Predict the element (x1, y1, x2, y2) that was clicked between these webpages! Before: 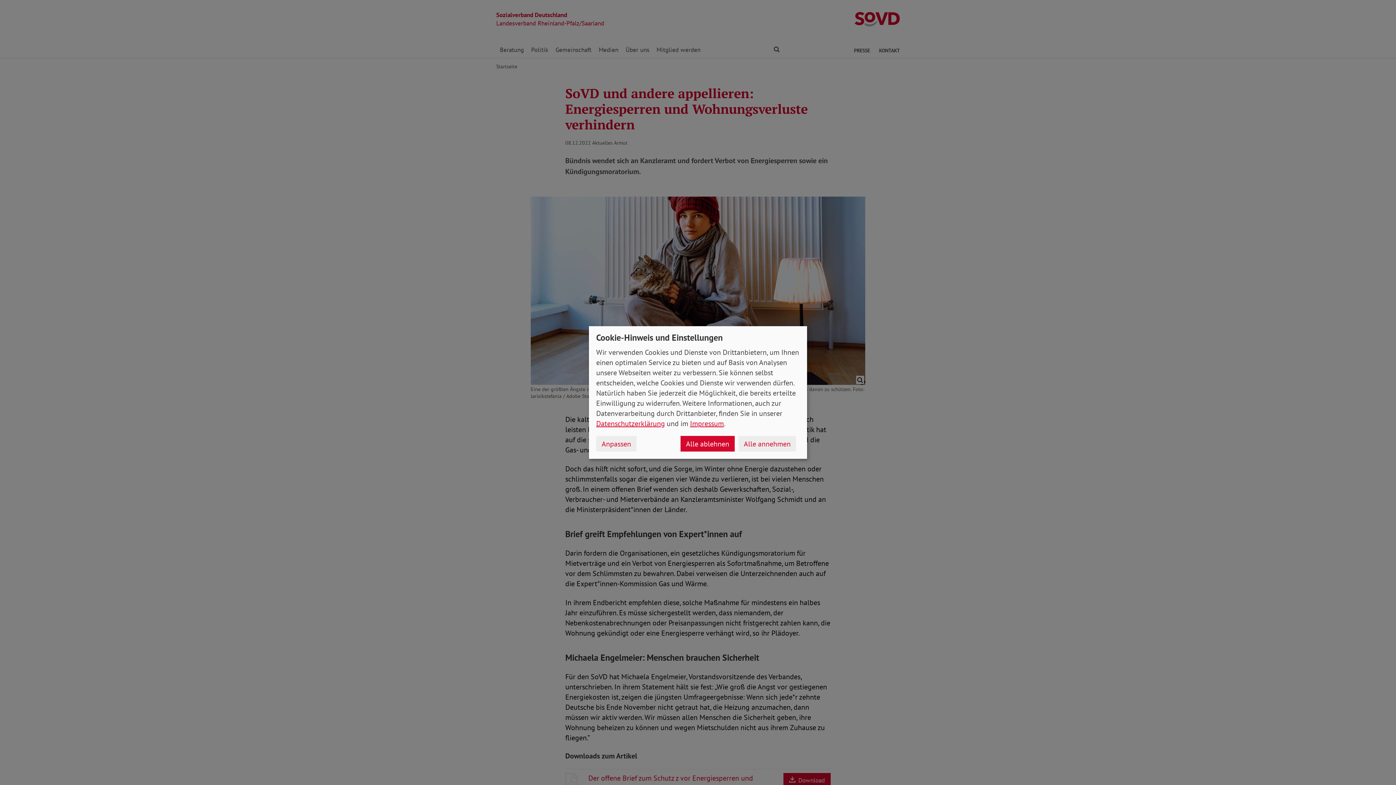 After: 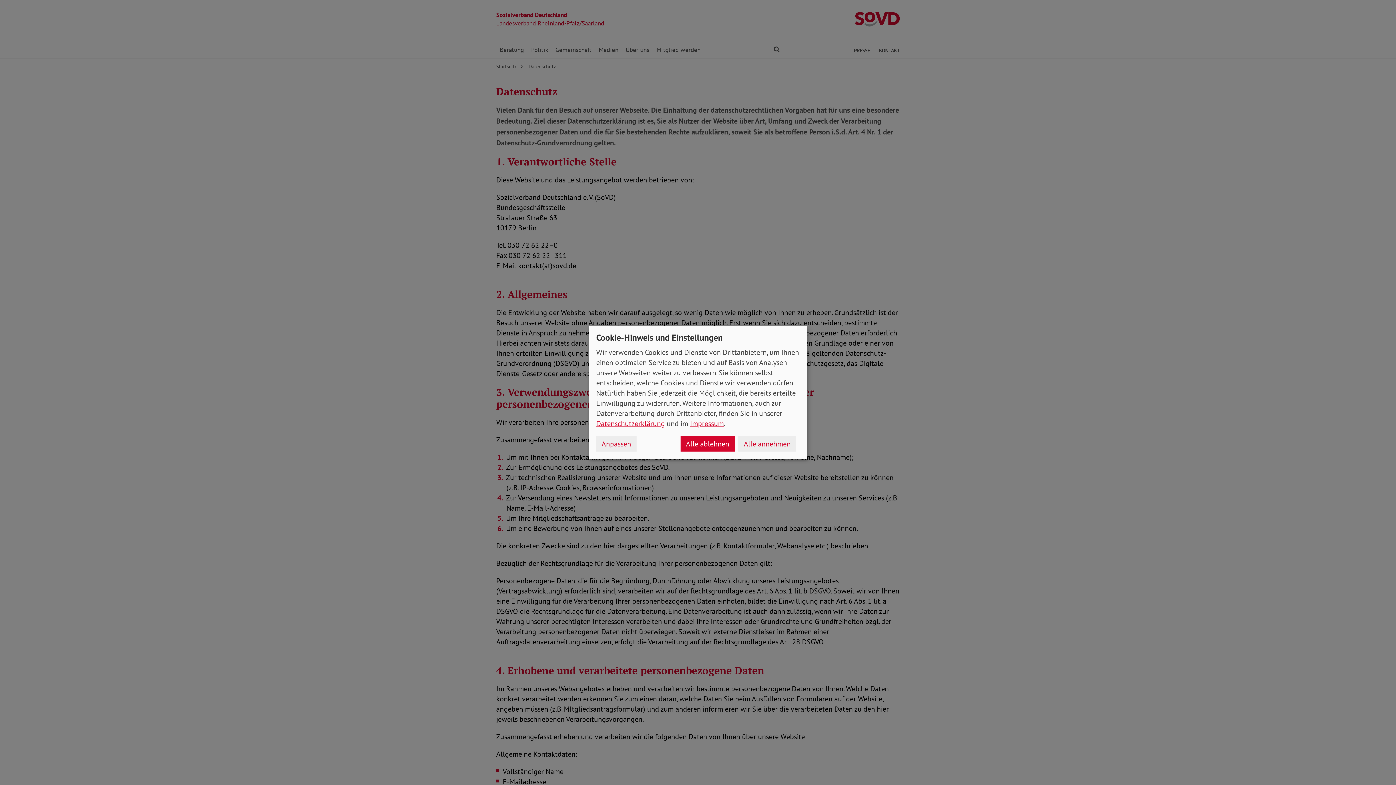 Action: label: Datenschutzerklärung bbox: (596, 419, 665, 428)